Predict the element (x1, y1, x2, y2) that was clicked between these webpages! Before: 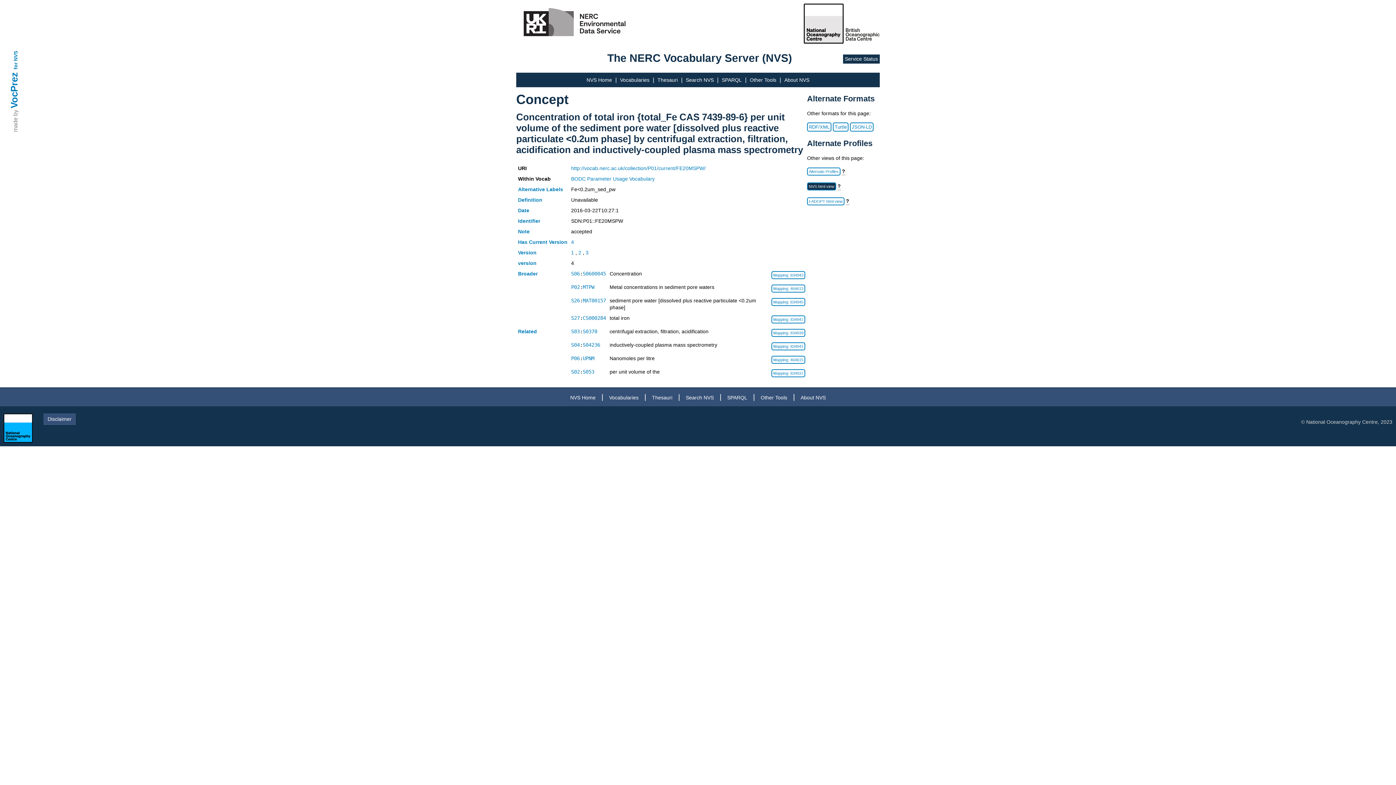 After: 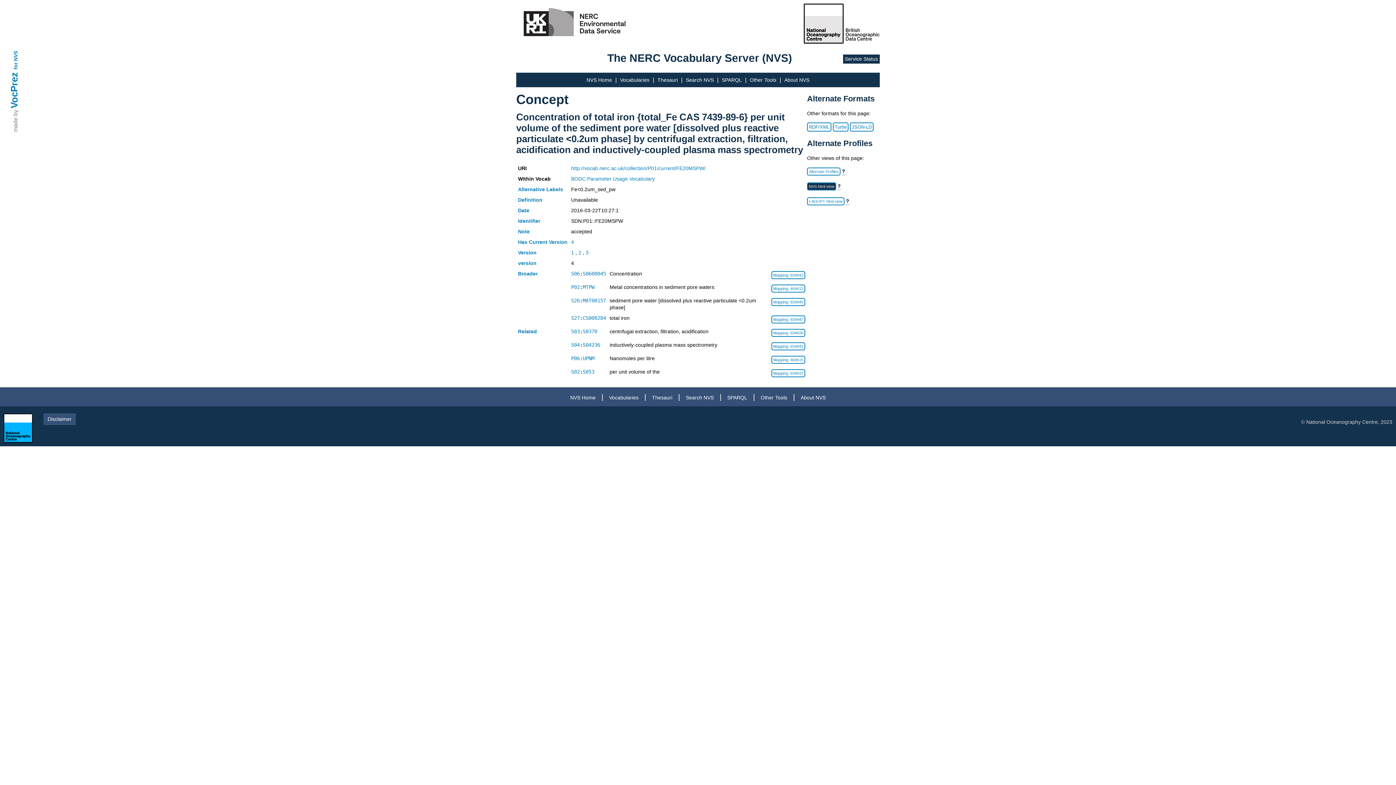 Action: bbox: (571, 165, 705, 171) label: http://vocab.nerc.ac.uk/collection/P01/current/FE20MSPW/